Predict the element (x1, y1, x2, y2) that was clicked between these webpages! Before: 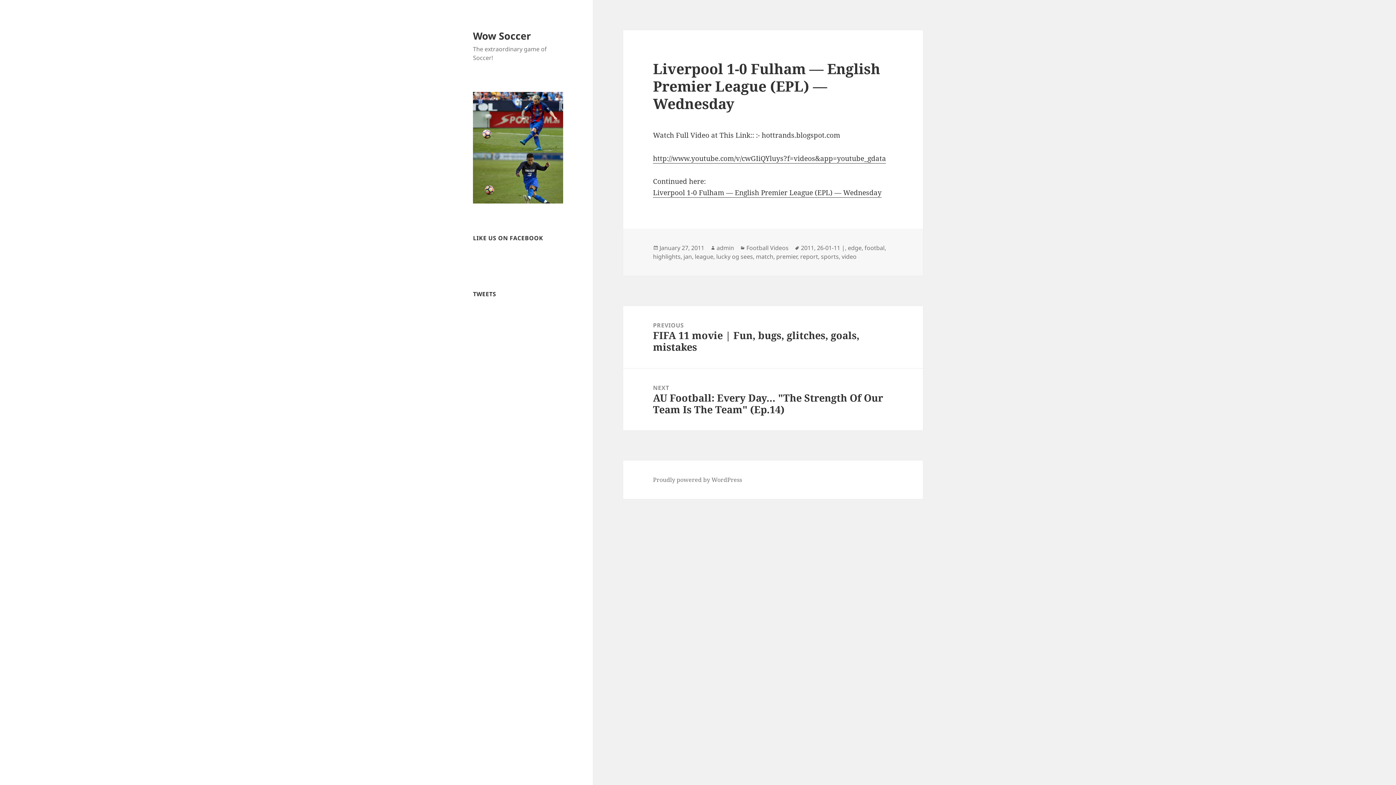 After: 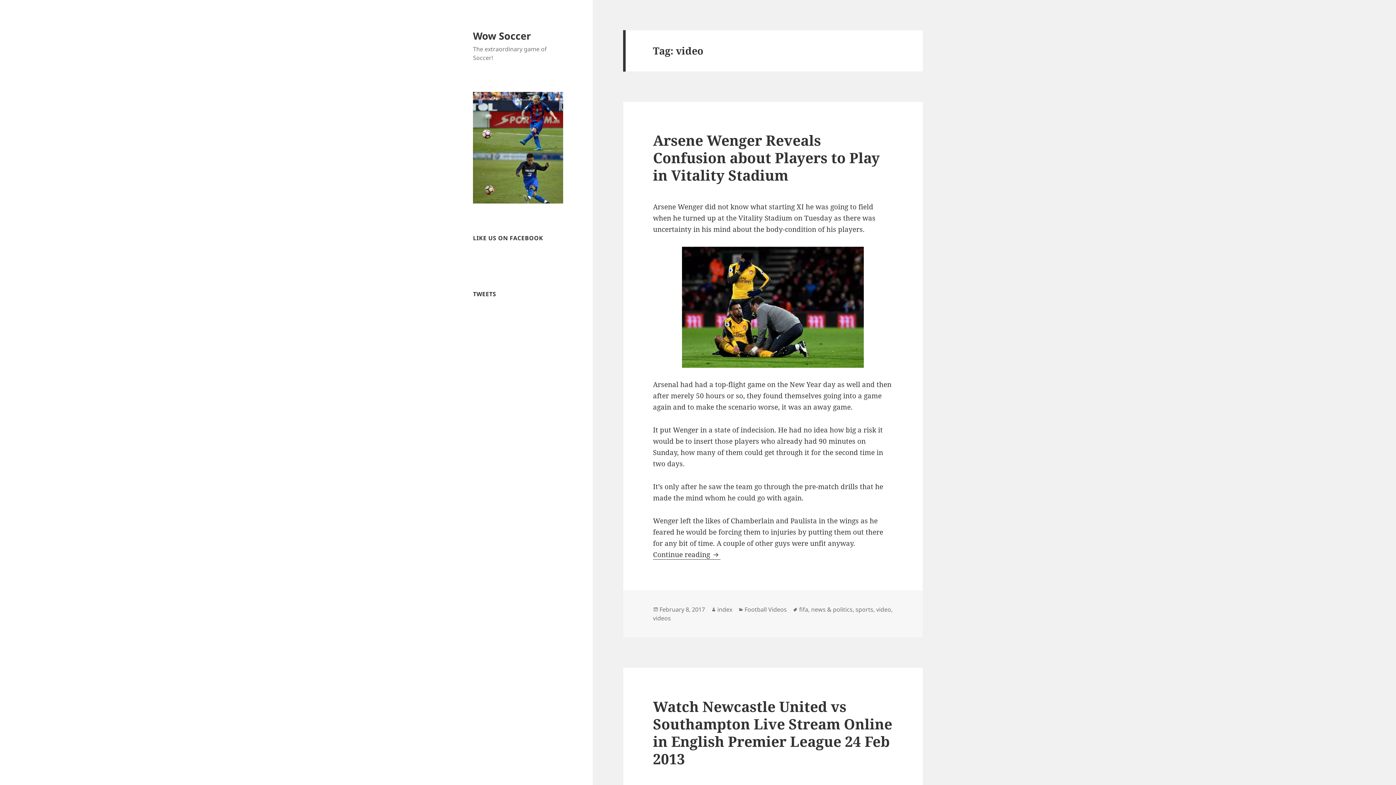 Action: bbox: (841, 252, 856, 261) label: video